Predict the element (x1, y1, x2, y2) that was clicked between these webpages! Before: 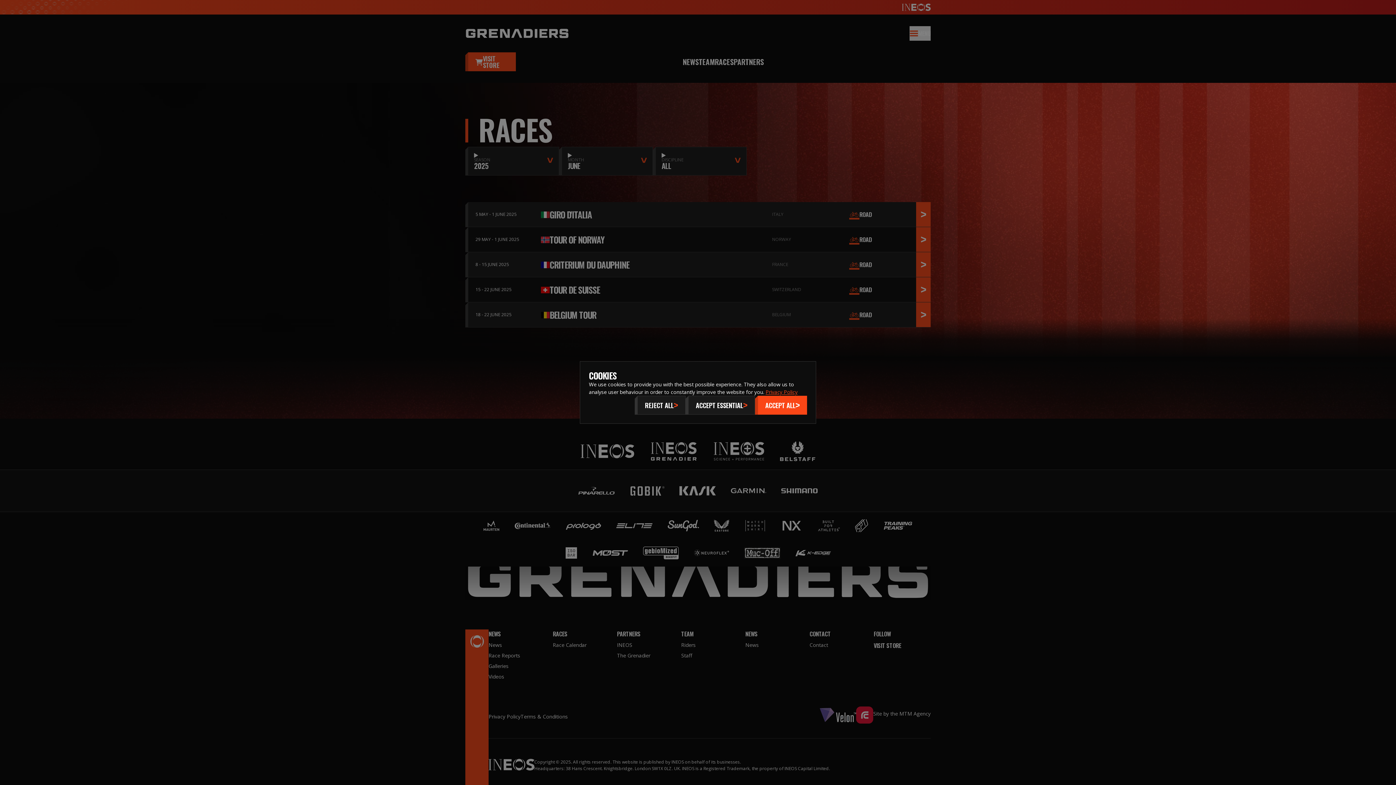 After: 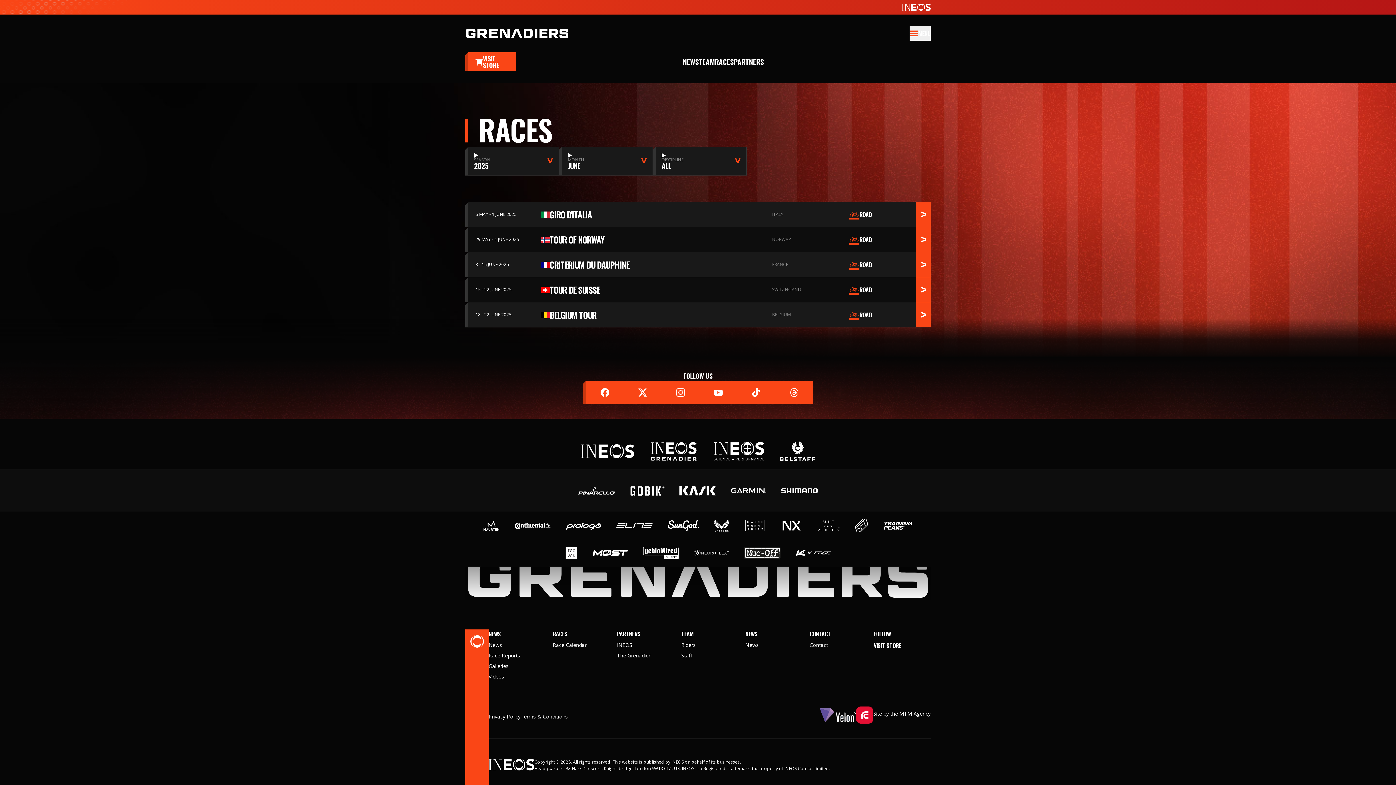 Action: label: Reject All bbox: (634, 396, 685, 414)